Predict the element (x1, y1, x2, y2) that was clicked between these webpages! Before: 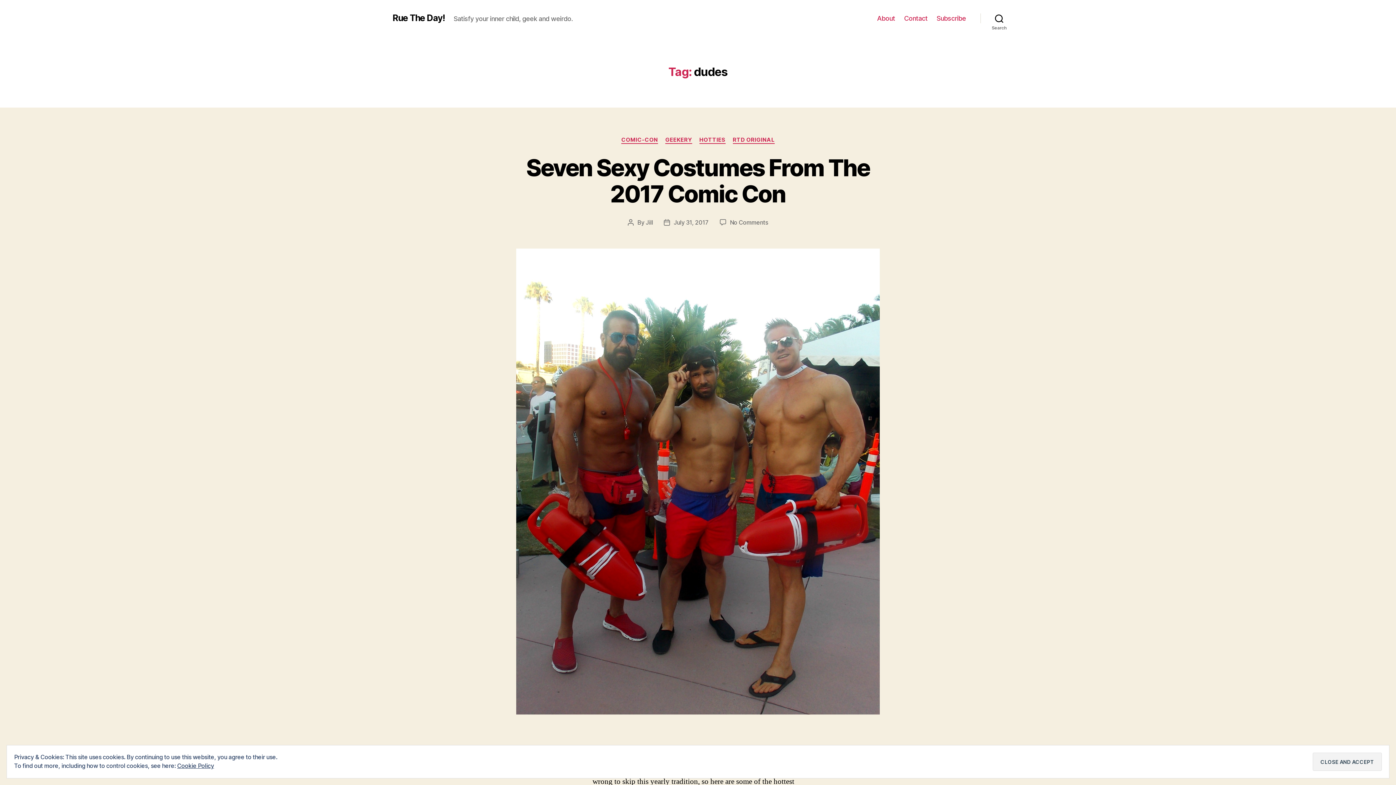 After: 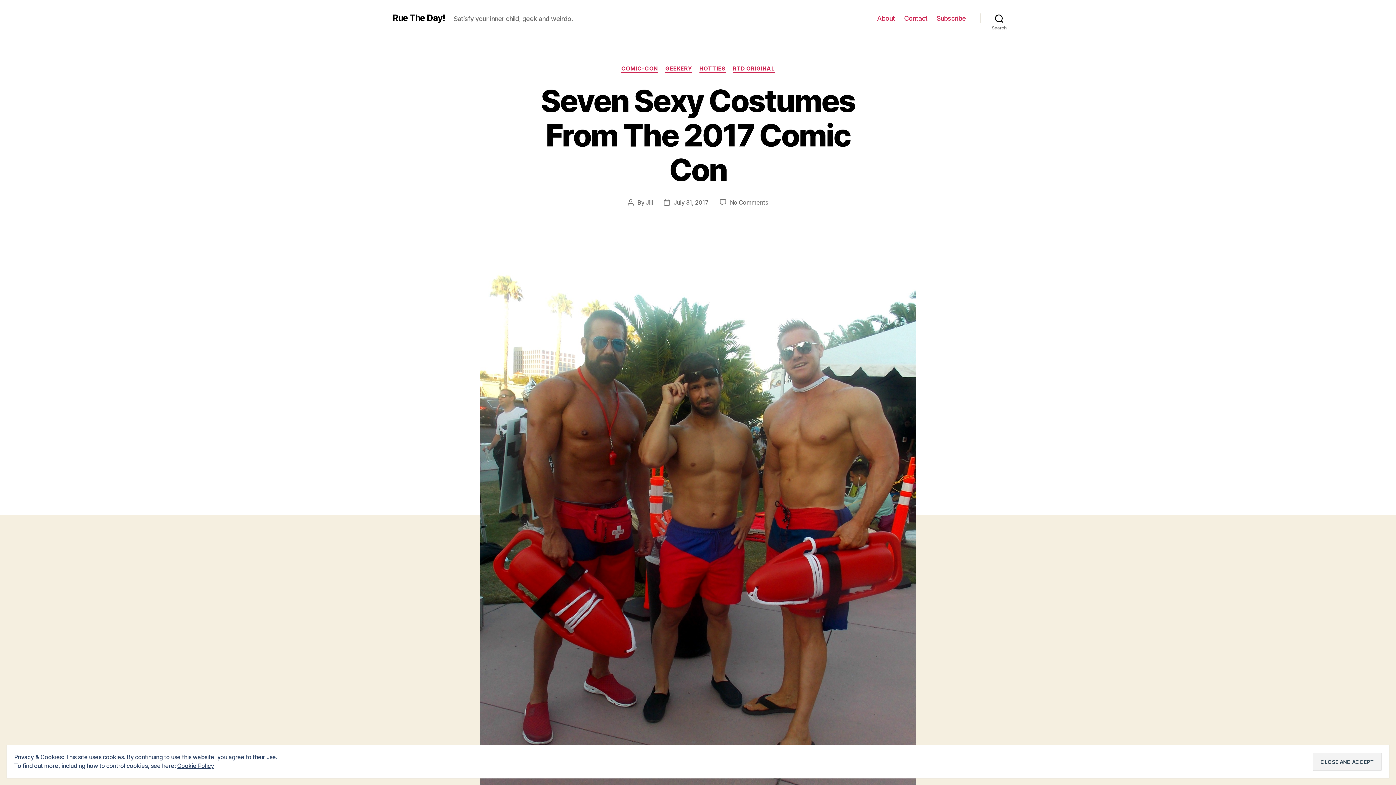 Action: bbox: (526, 153, 869, 207) label: Seven Sexy Costumes From The 2017 Comic Con